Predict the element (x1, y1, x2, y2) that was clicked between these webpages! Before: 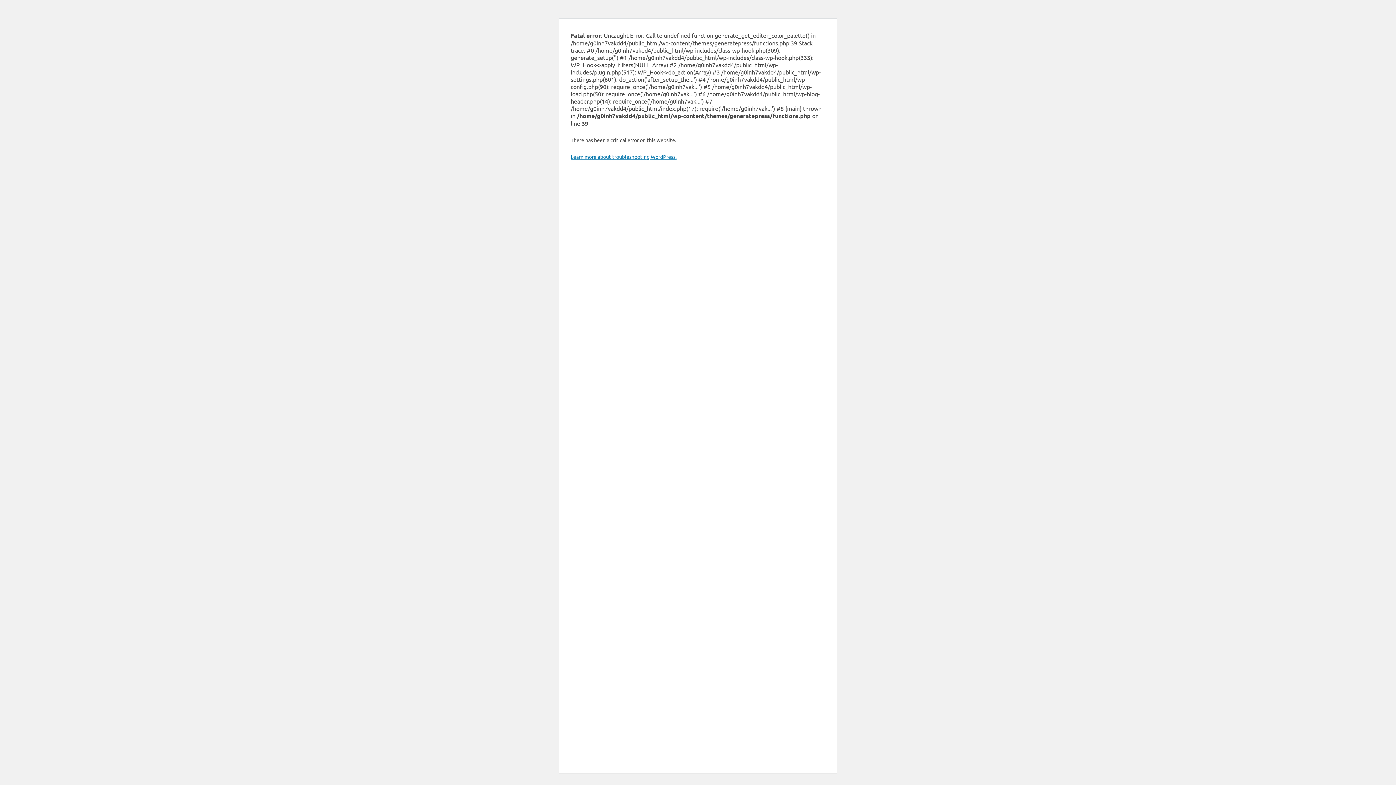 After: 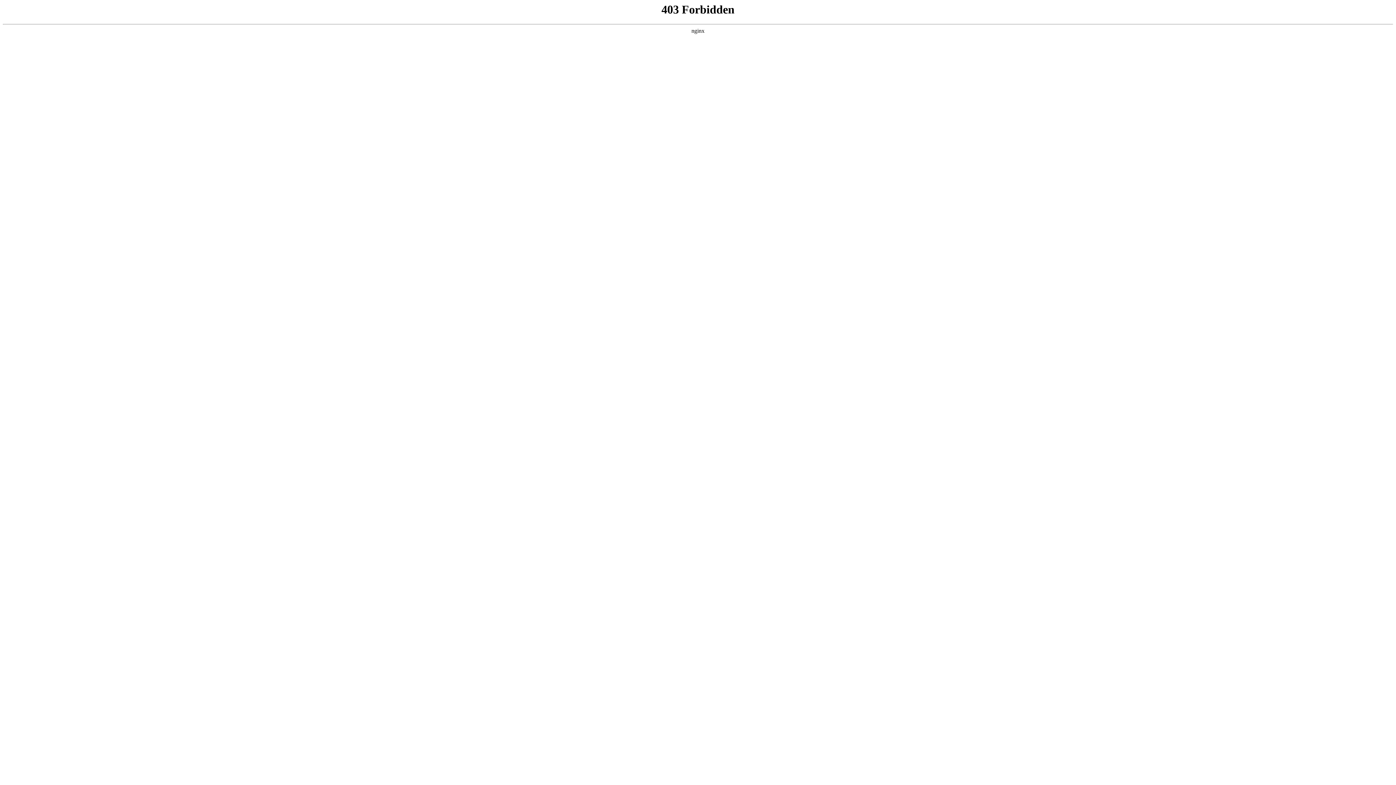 Action: label: Learn more about troubleshooting WordPress. bbox: (570, 153, 676, 160)